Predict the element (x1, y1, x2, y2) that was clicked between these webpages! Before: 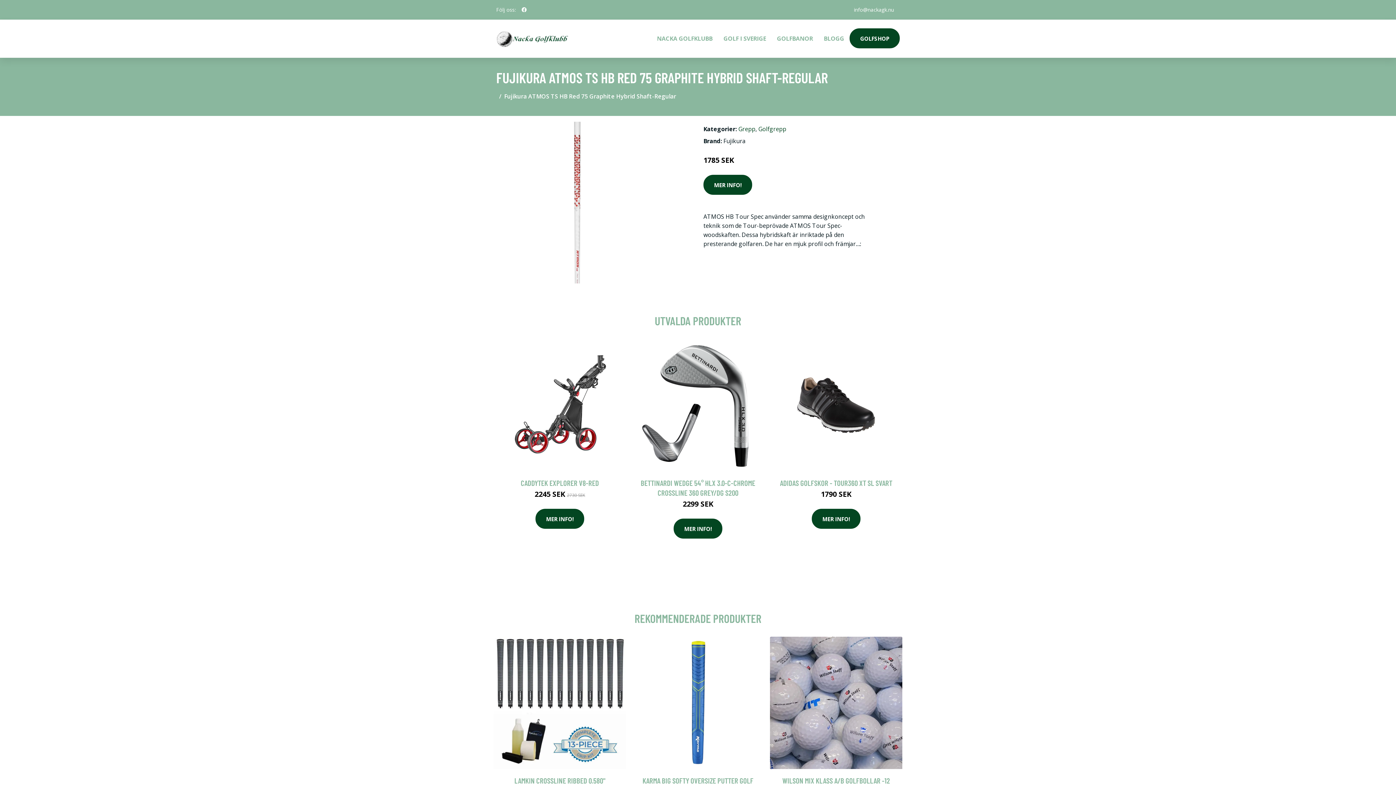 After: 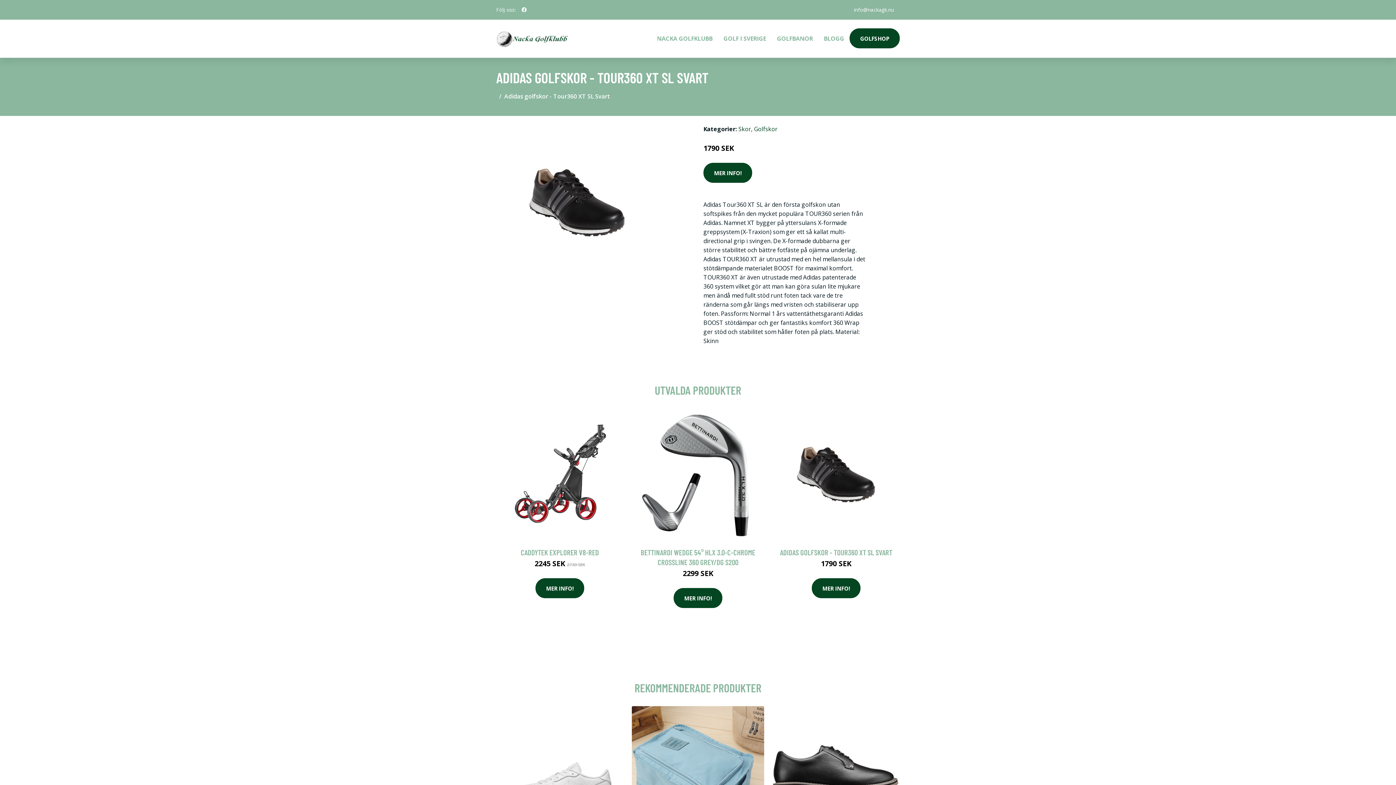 Action: bbox: (770, 339, 902, 471)